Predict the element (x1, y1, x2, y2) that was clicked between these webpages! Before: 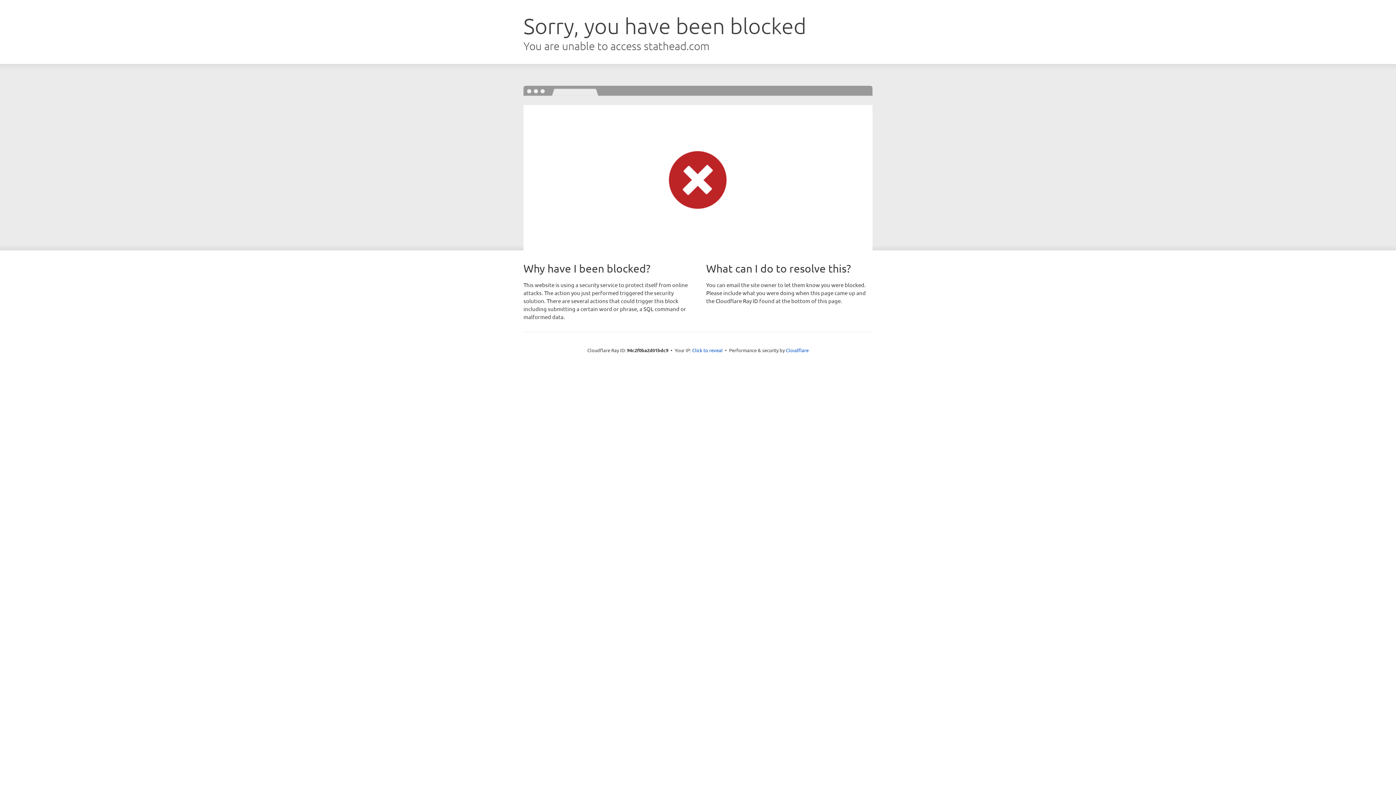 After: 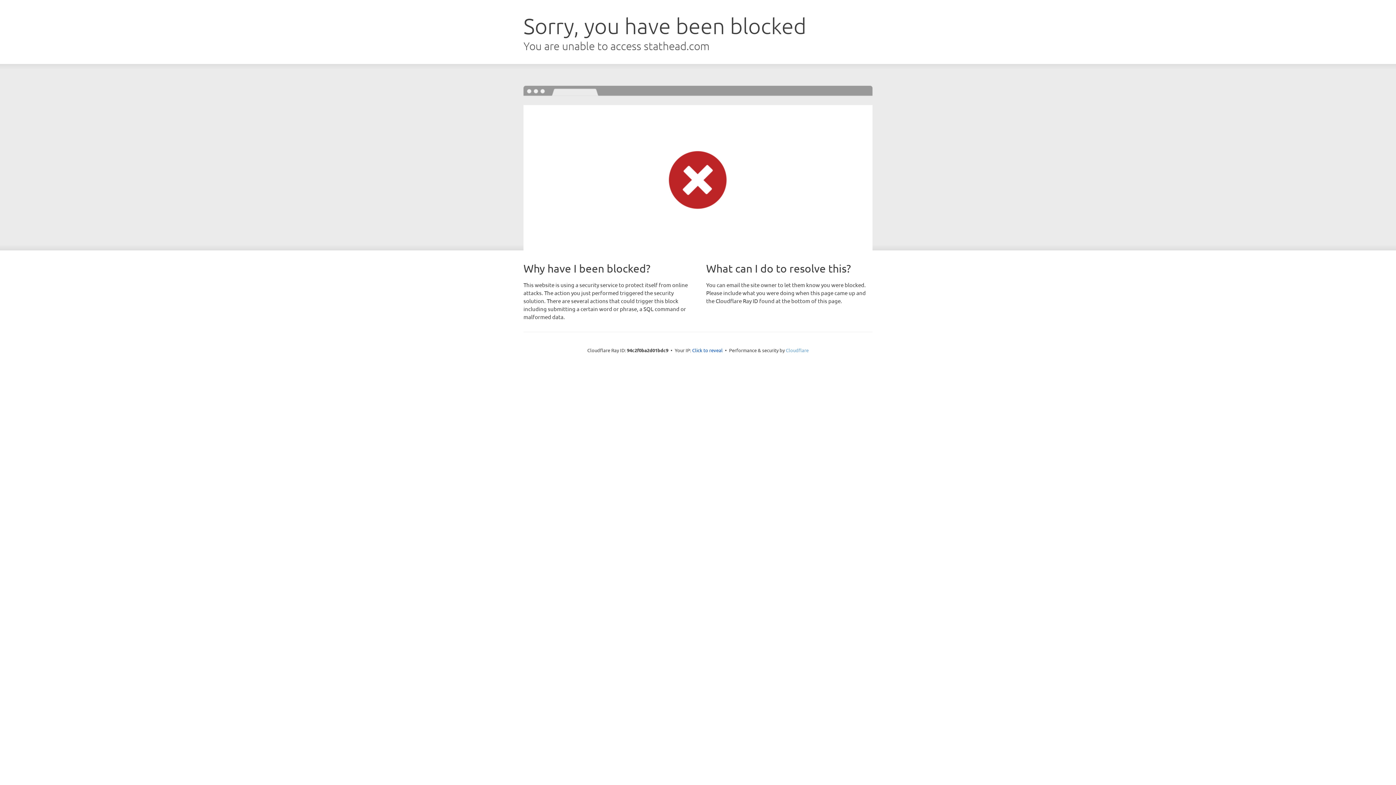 Action: bbox: (786, 347, 808, 353) label: Cloudflare